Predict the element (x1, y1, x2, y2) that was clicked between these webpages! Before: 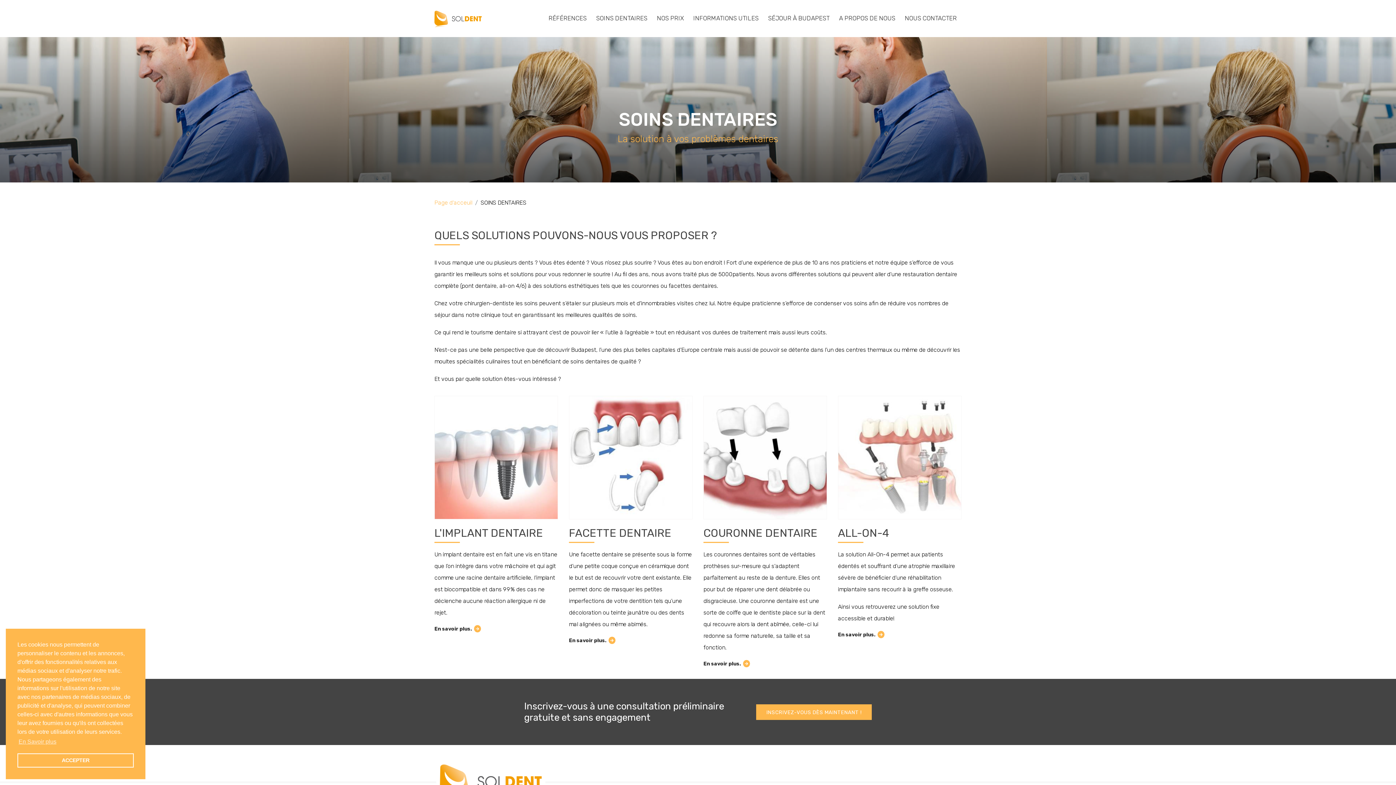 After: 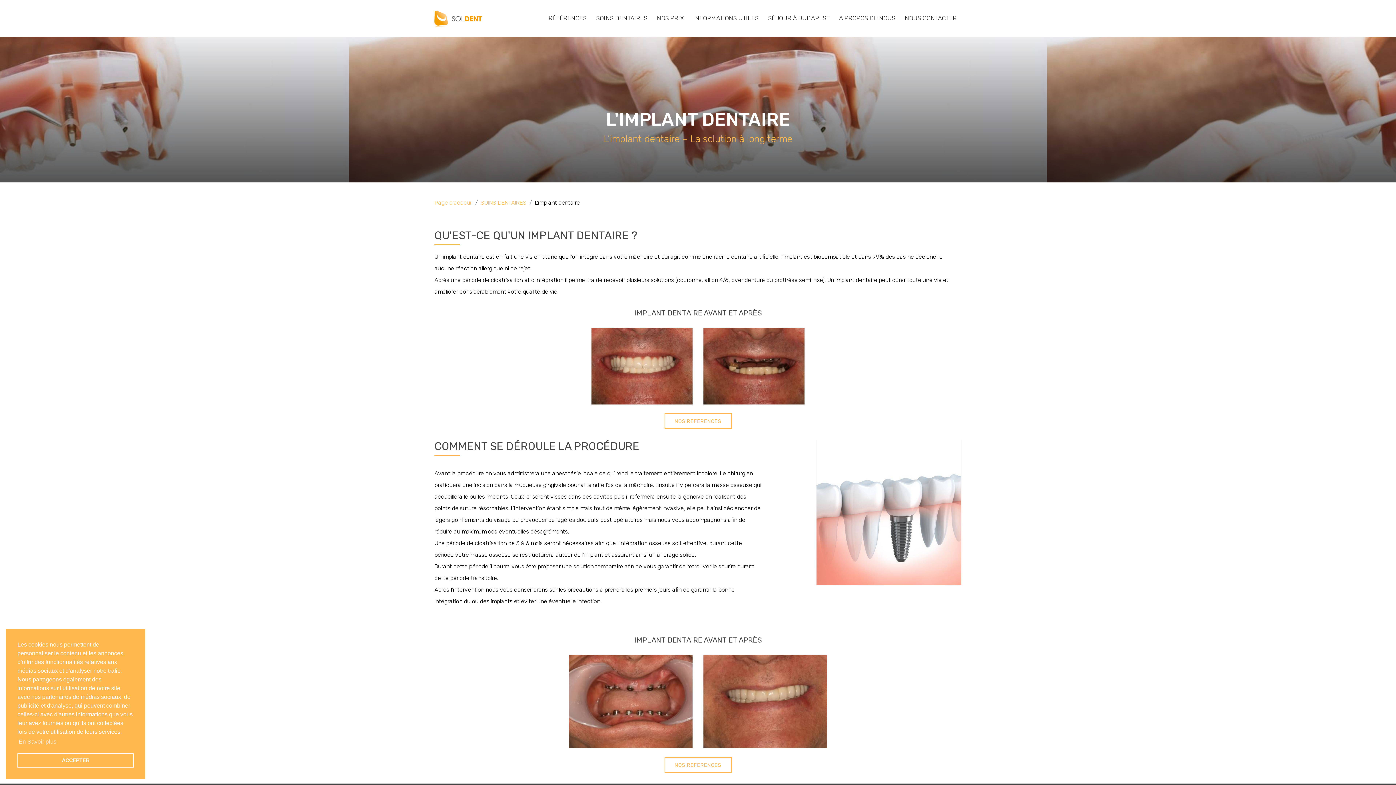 Action: bbox: (434, 453, 558, 460)